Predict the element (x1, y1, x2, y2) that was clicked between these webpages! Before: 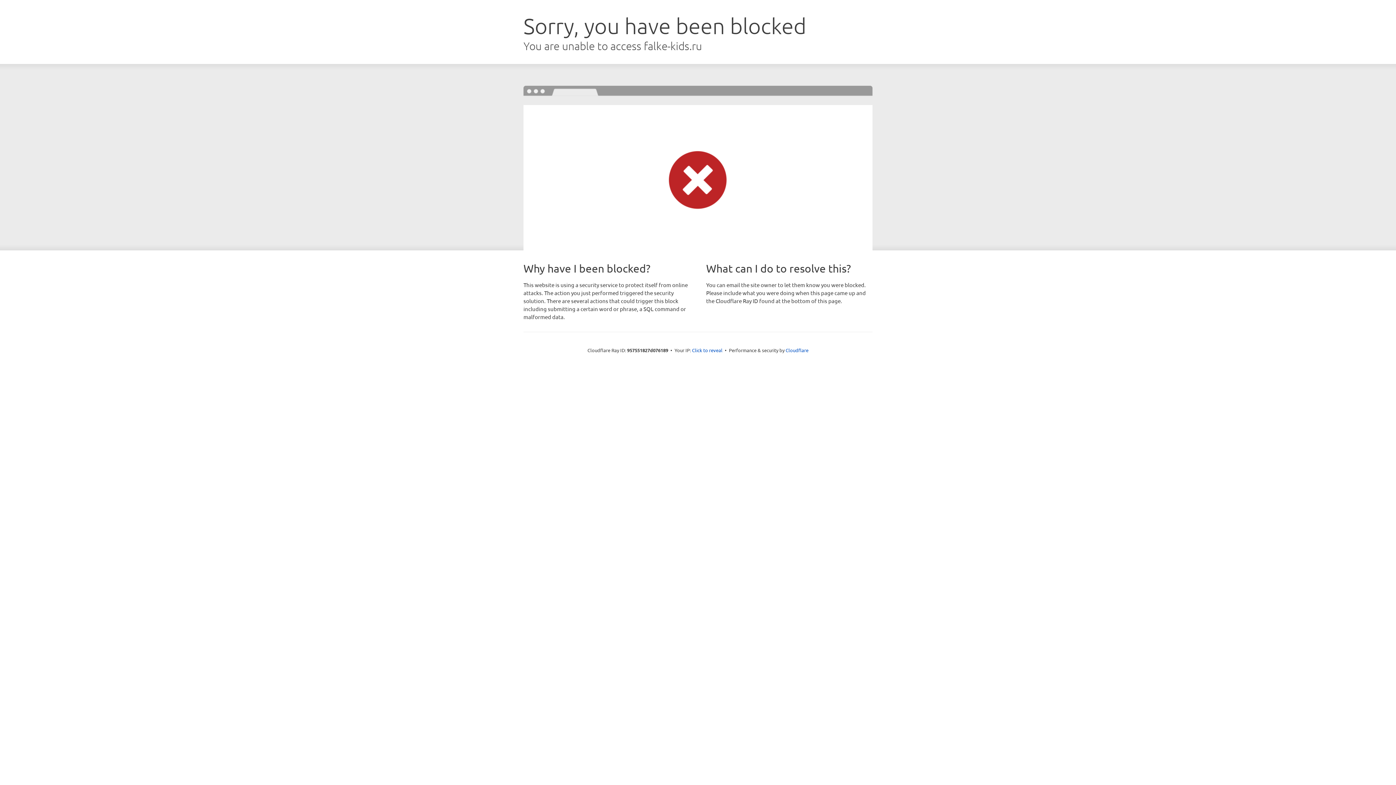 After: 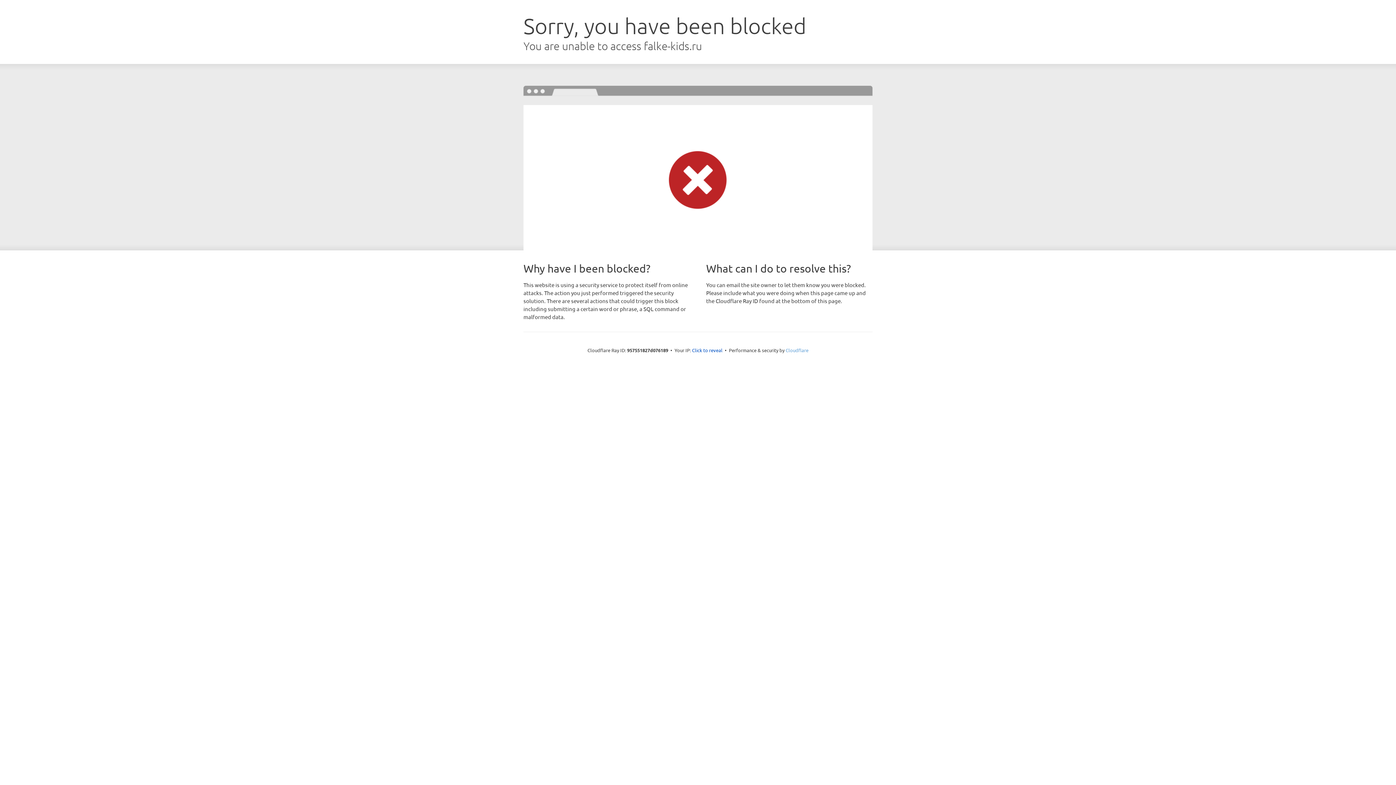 Action: label: Cloudflare bbox: (785, 347, 808, 353)